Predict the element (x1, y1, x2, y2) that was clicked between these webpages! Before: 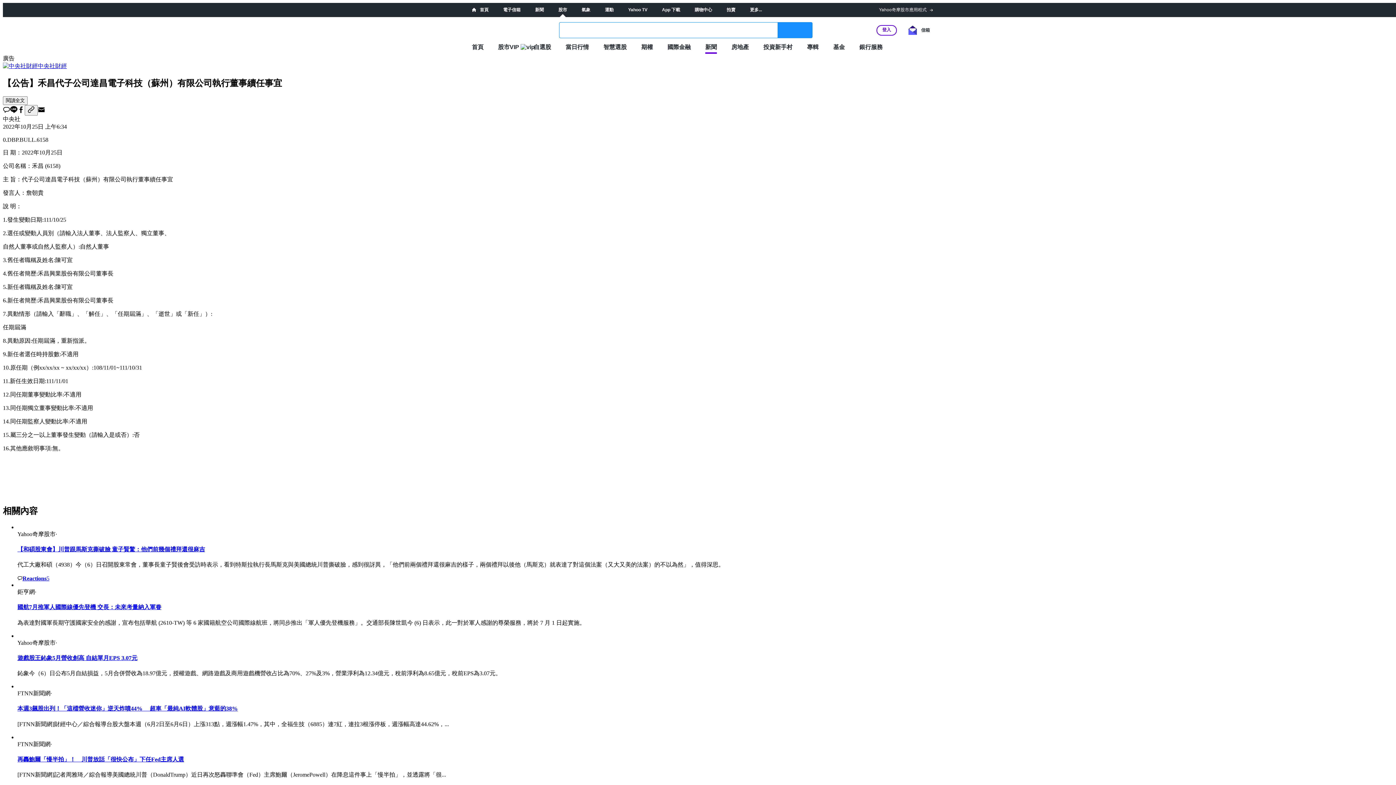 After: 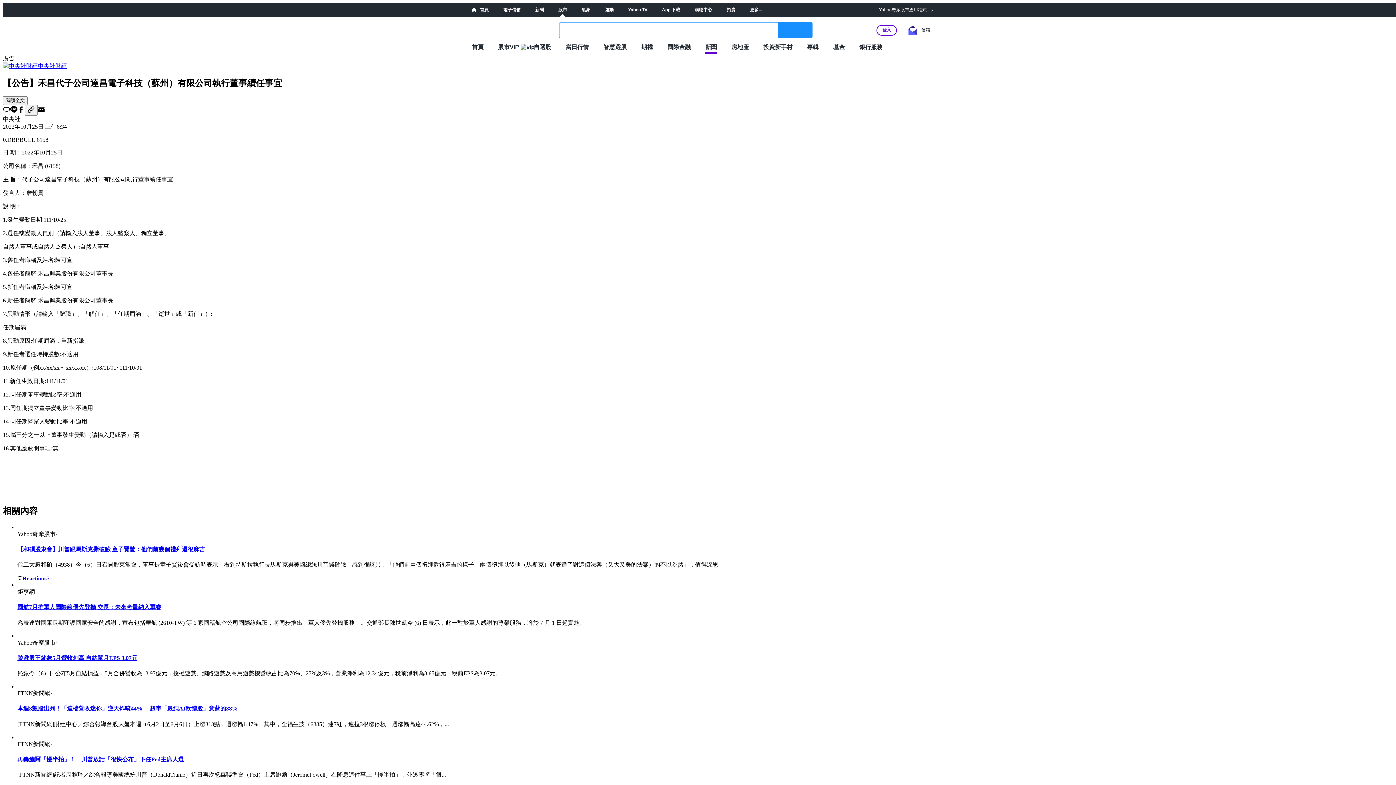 Action: bbox: (2, 62, 66, 69) label: 中央社財經